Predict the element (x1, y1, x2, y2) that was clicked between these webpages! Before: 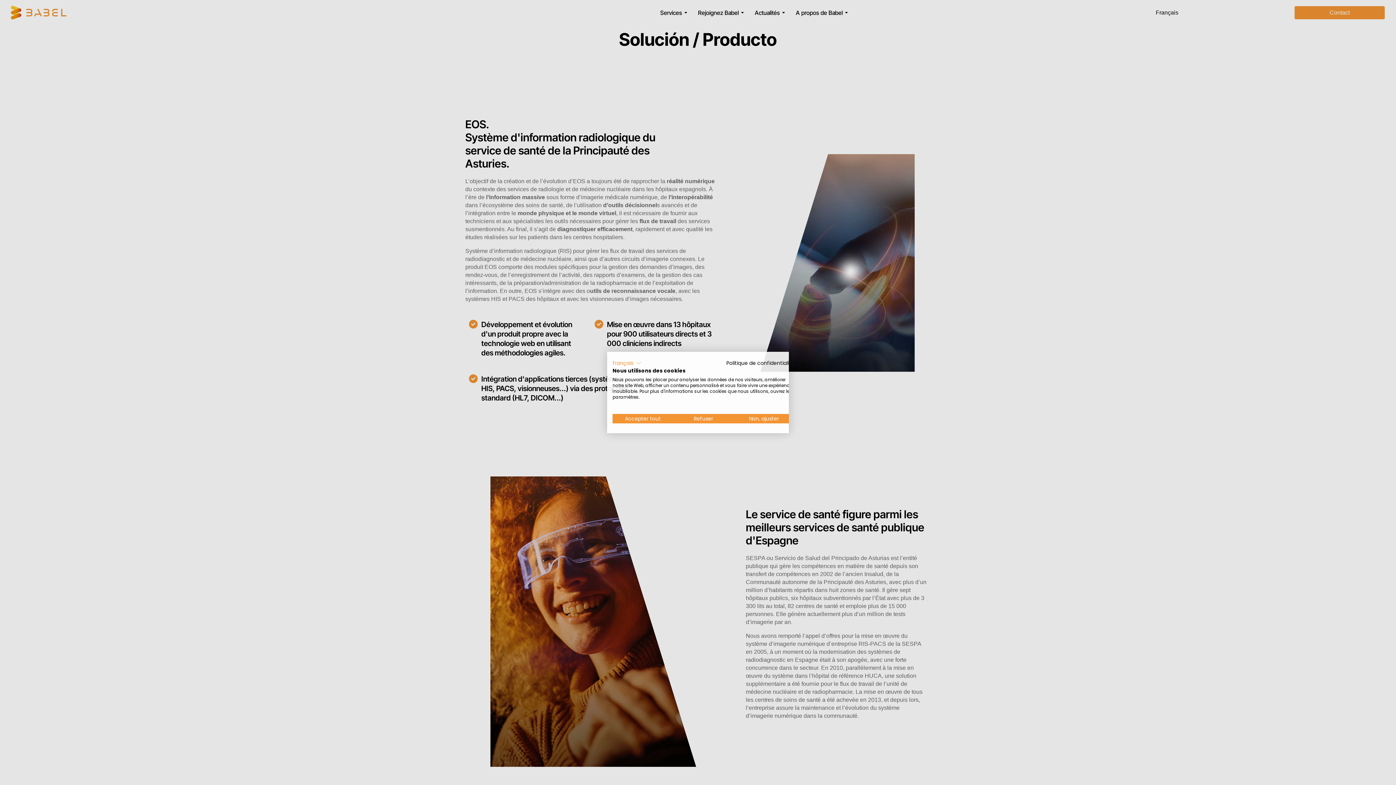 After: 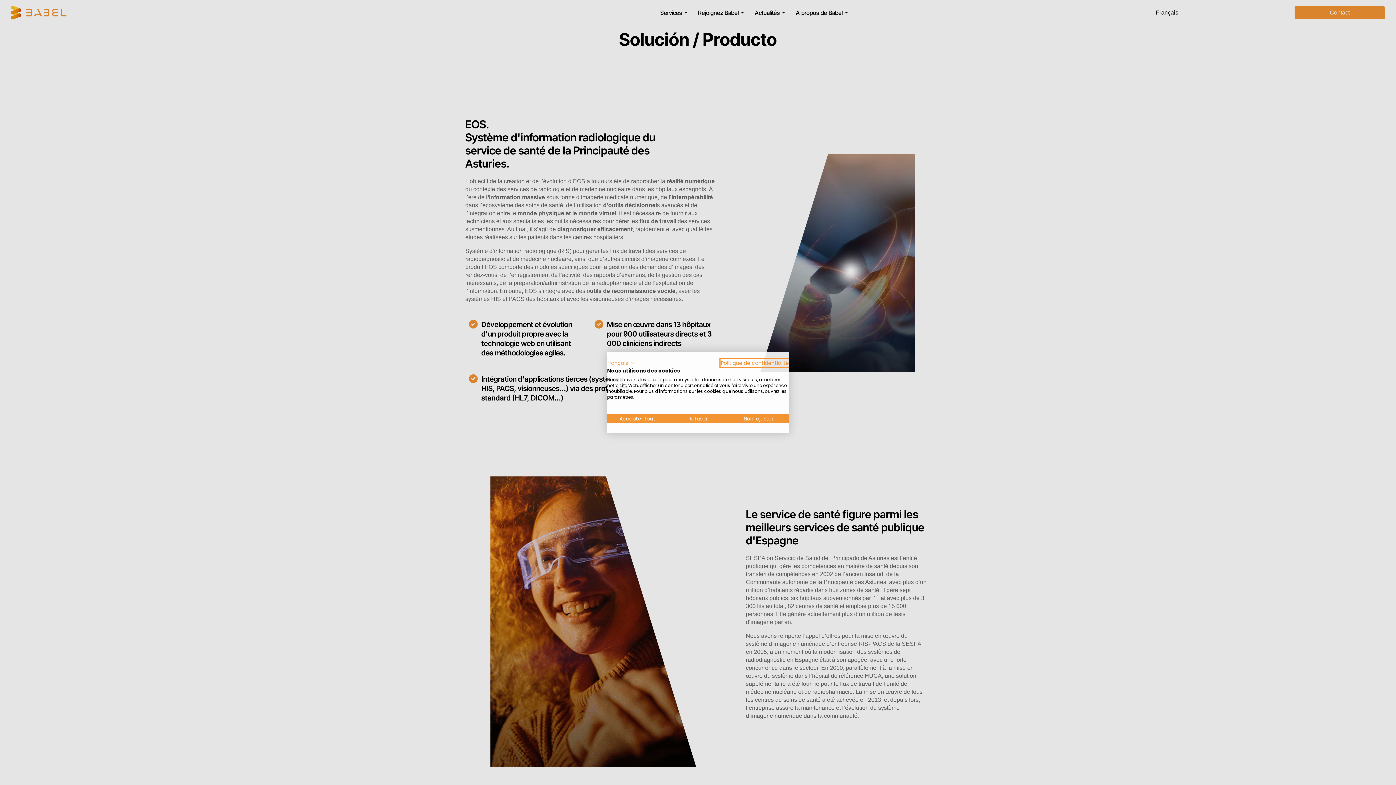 Action: bbox: (726, 359, 794, 366) label: Politique de confidentialité. Lien externe. S'ouvre dans un nouvel onglet ou une nouvelle fenêtre.